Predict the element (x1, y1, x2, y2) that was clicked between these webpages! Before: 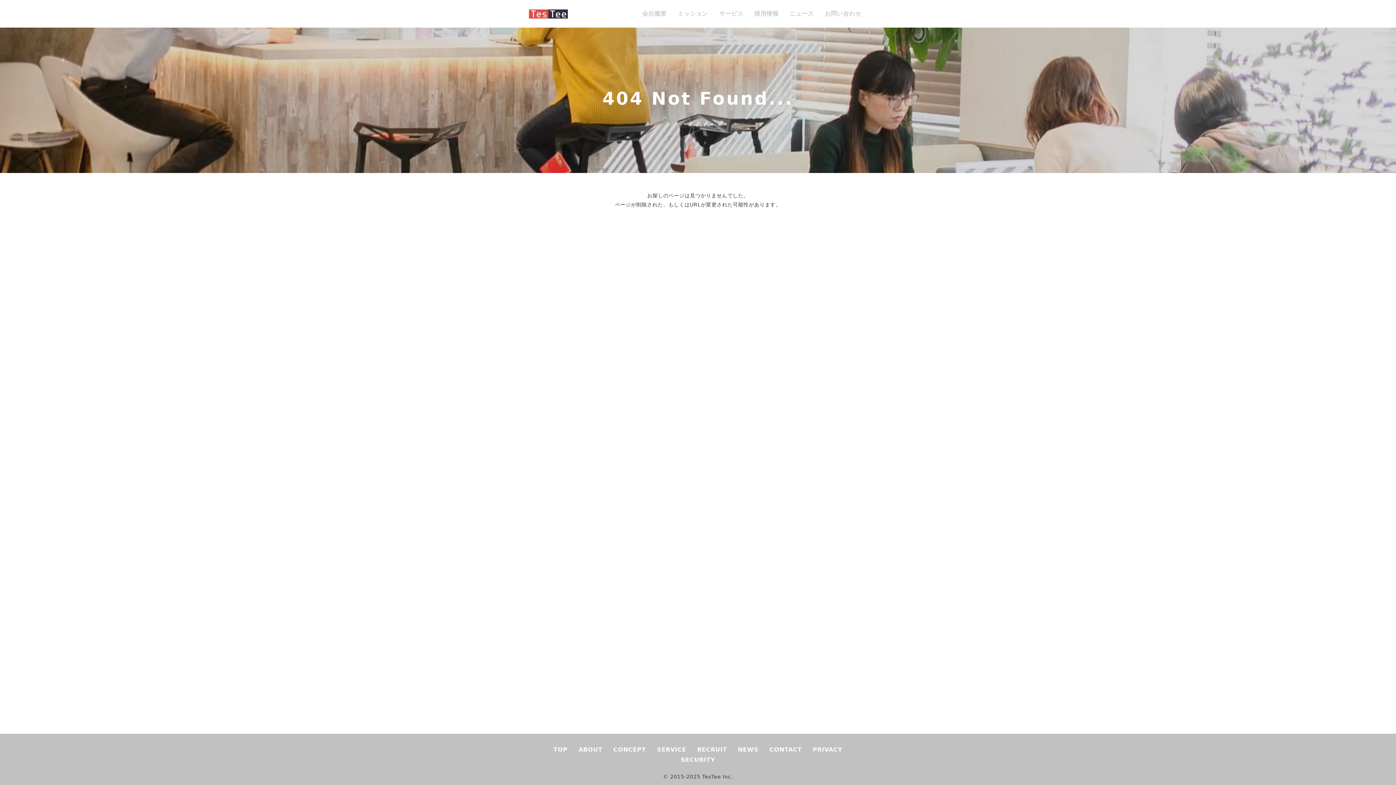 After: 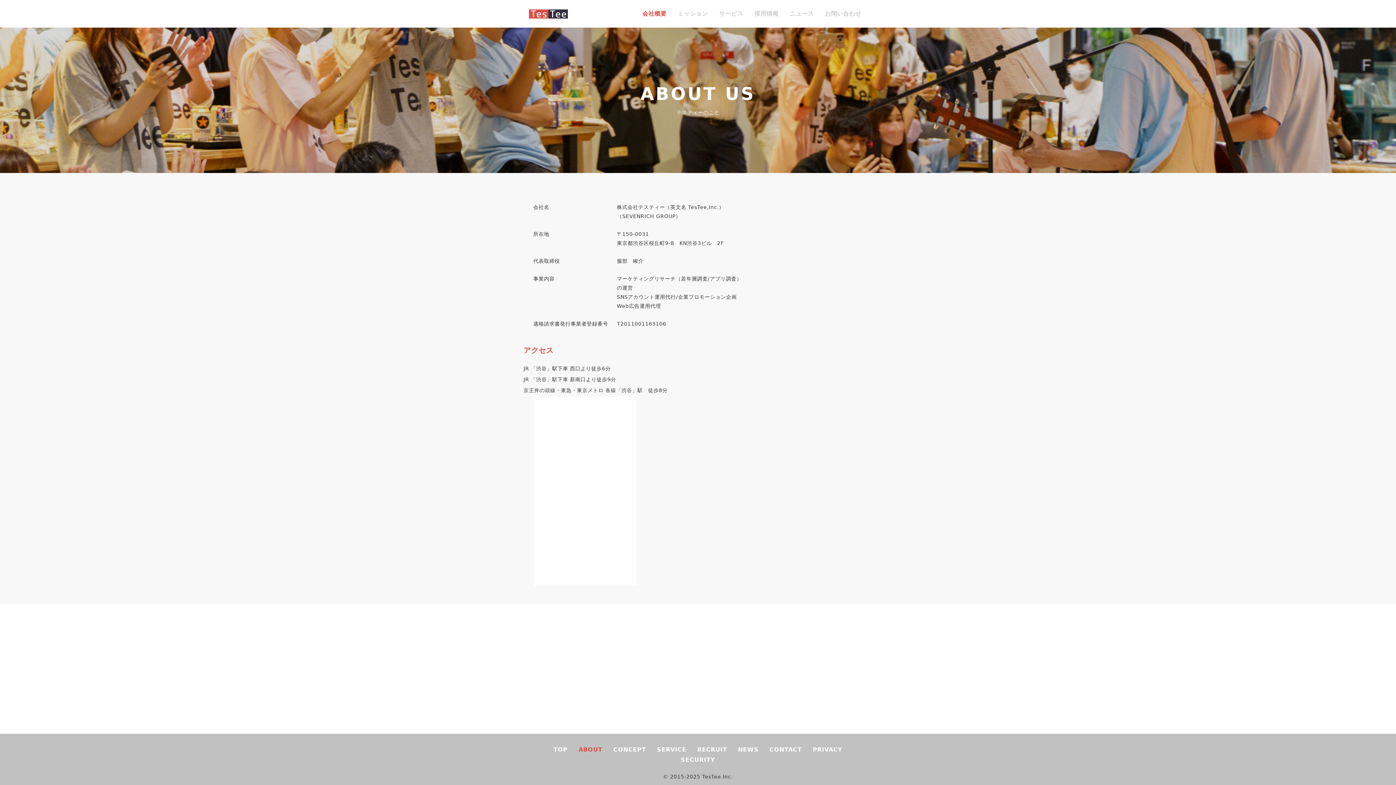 Action: label: ABOUT bbox: (578, 746, 602, 753)